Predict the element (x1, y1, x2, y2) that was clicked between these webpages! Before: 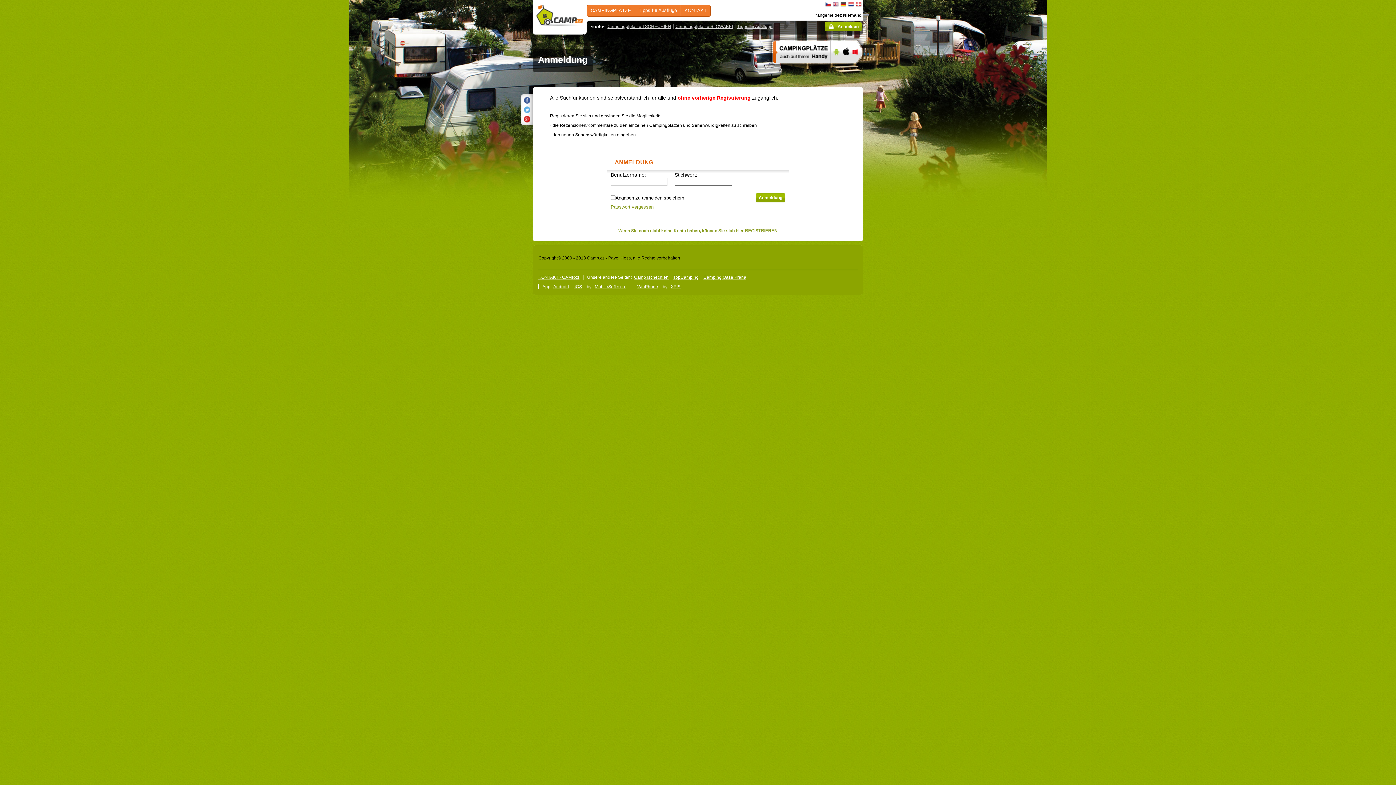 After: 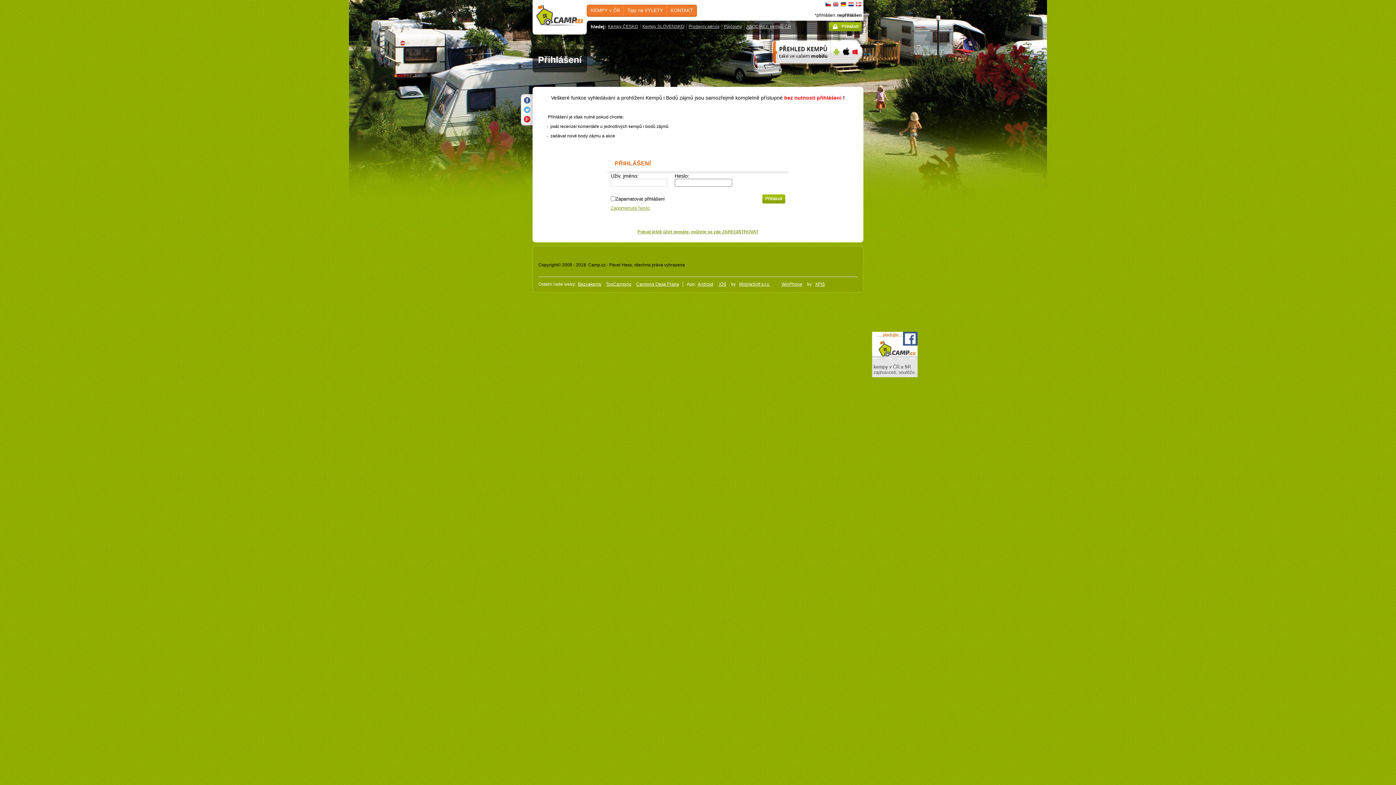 Action: label: čeština bbox: (825, 1, 831, 6)